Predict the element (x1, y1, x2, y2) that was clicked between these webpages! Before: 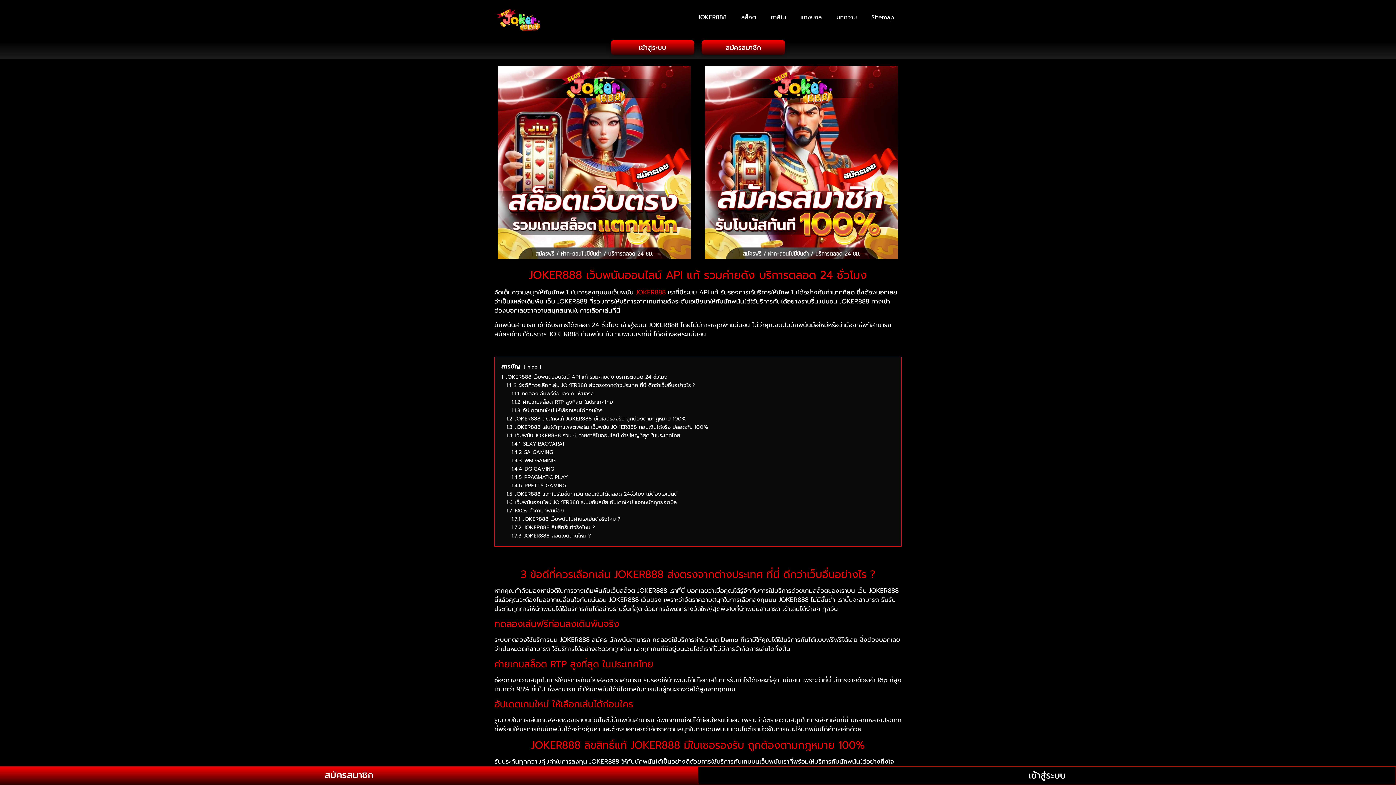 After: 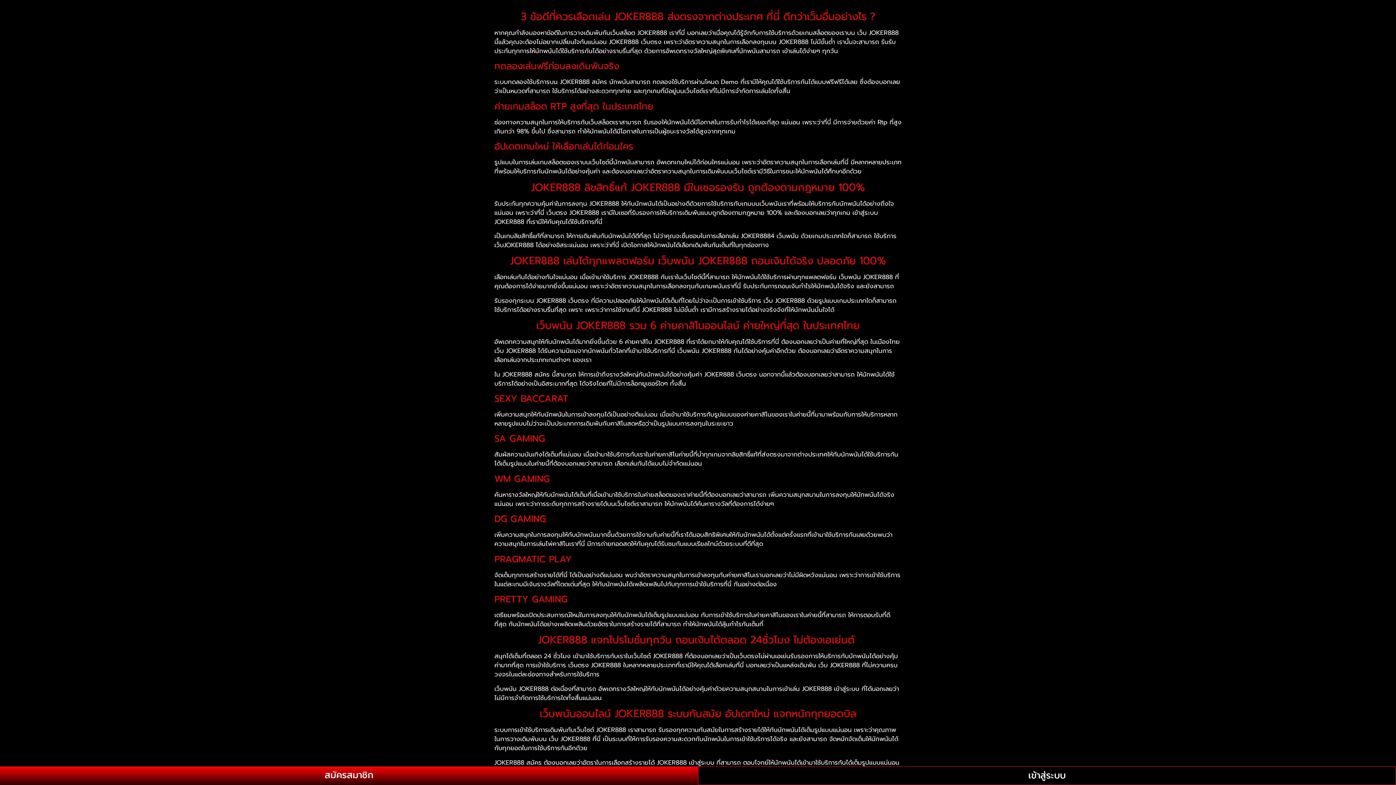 Action: label: 1.1 3 ข้อดีที่ควรเลือกเล่น JOKER888 ส่งตรงจากต่างประเทศ ที่นี่ ดีกว่าเว็บอื่นอย่างไร ? bbox: (506, 381, 695, 389)